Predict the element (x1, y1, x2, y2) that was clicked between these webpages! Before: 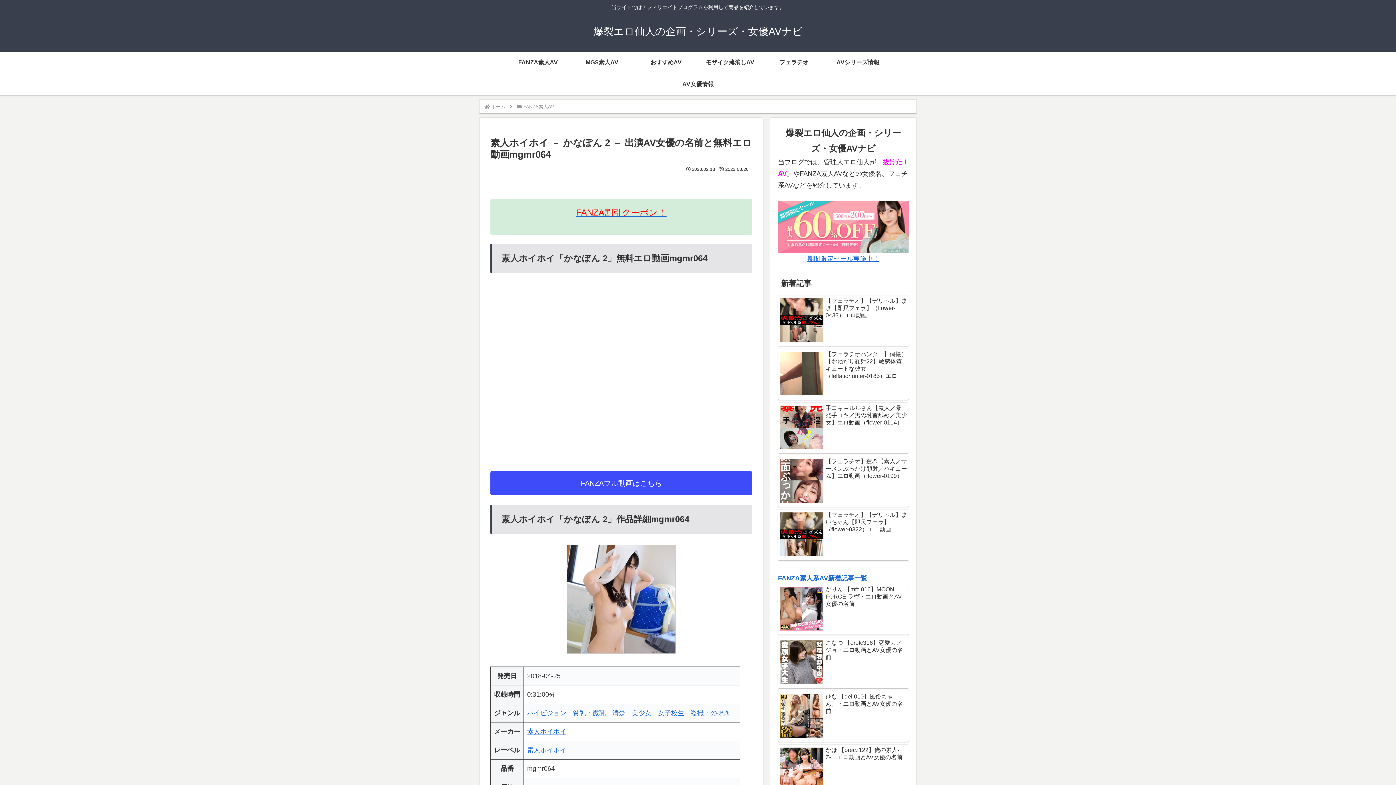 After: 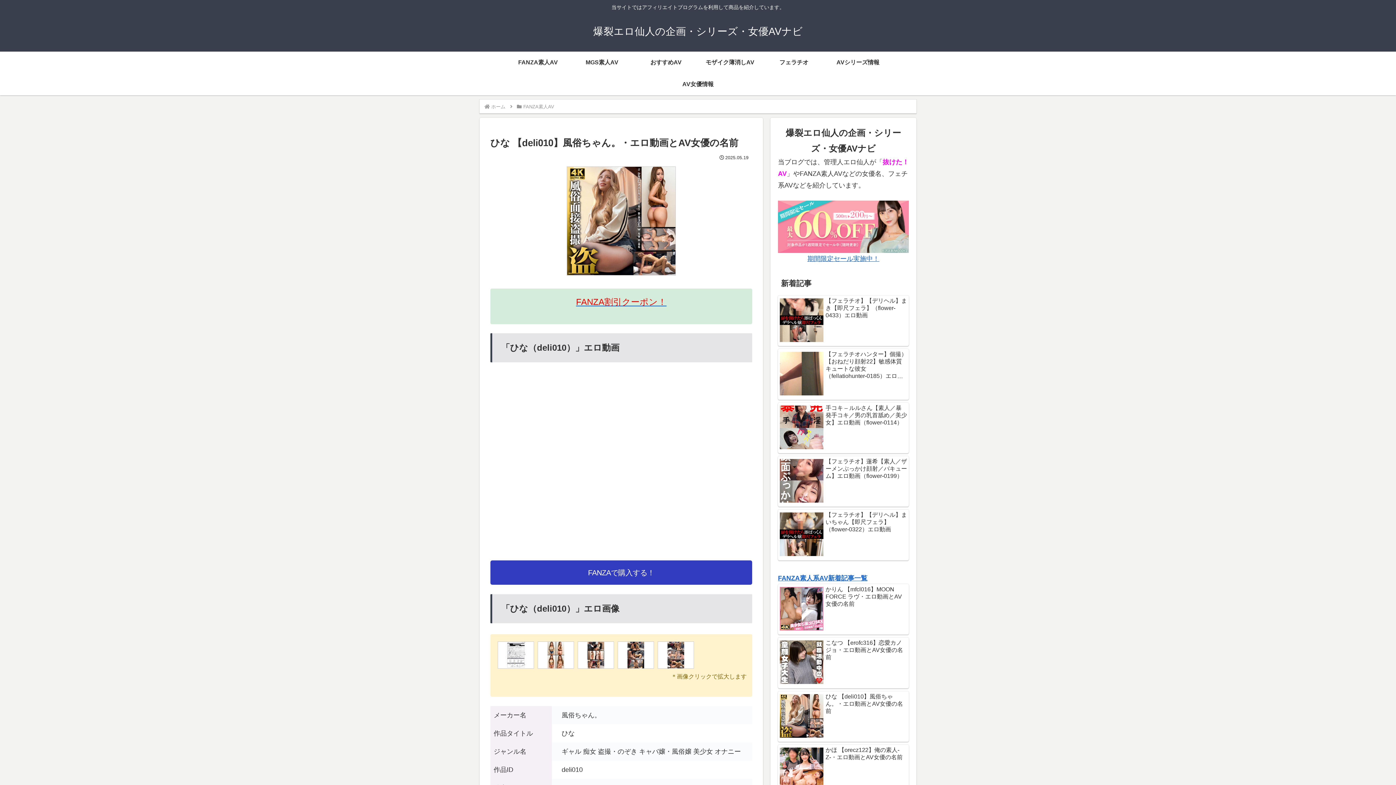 Action: bbox: (778, 691, 909, 742) label: ひな 【deli010】風俗ちゃん。・エロ動画とAV女優の名前